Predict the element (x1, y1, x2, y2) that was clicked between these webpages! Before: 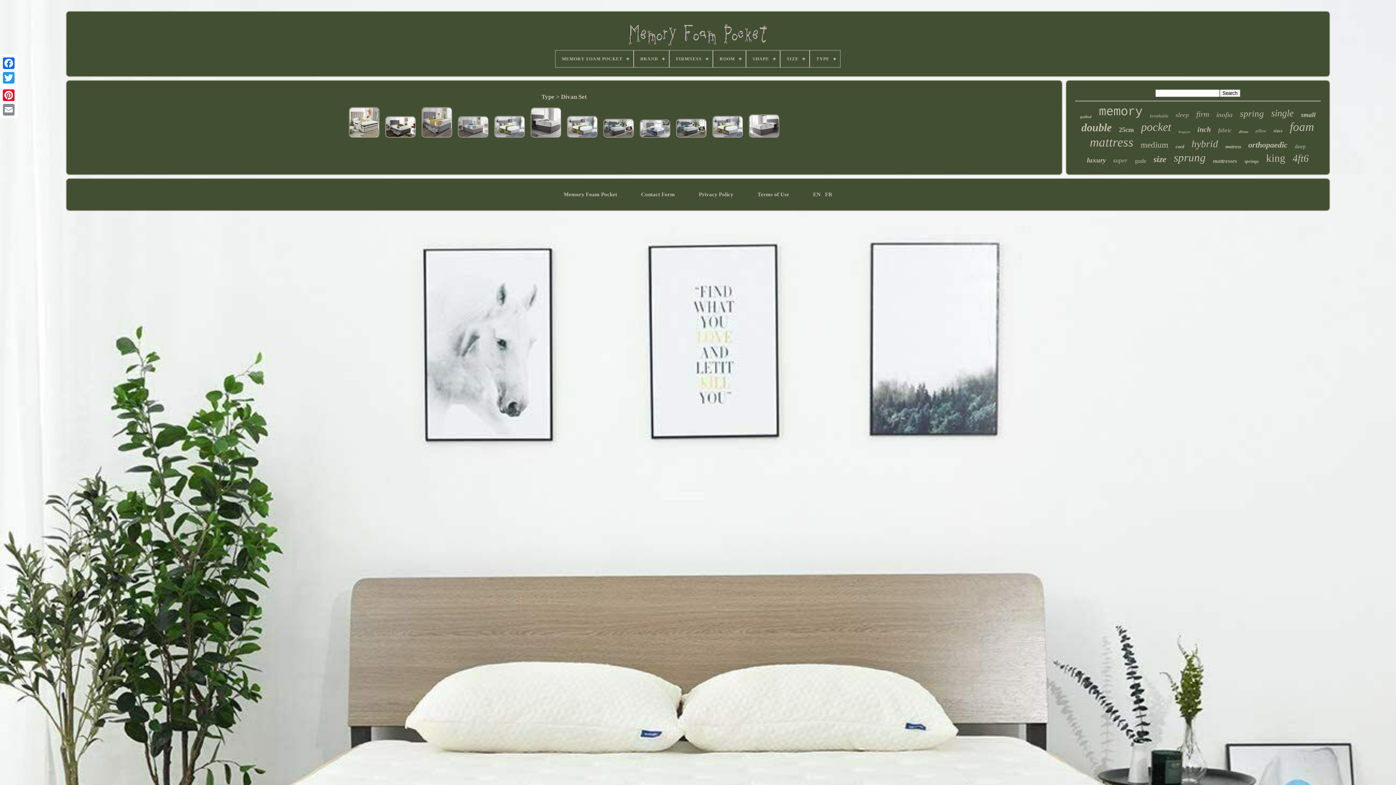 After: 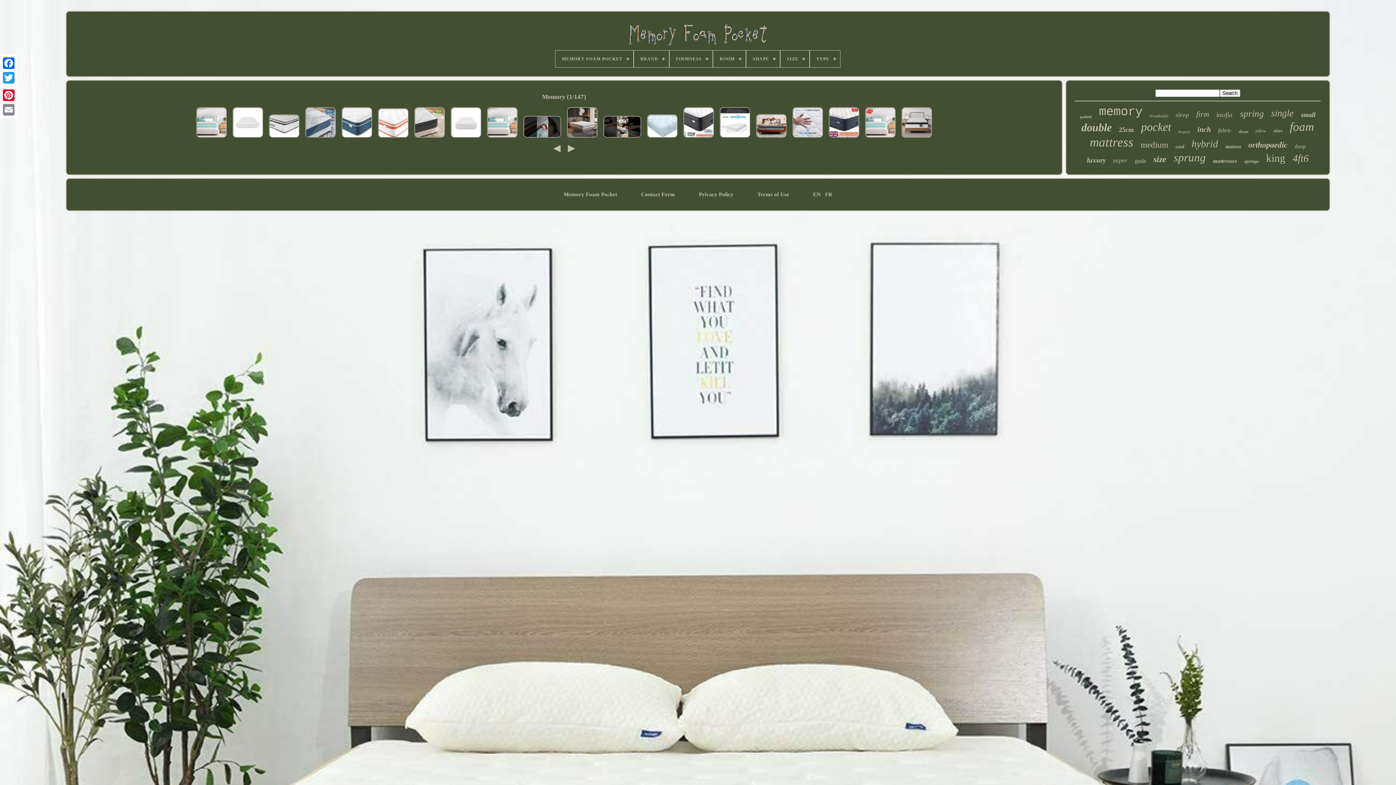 Action: label: memory bbox: (1099, 105, 1142, 118)